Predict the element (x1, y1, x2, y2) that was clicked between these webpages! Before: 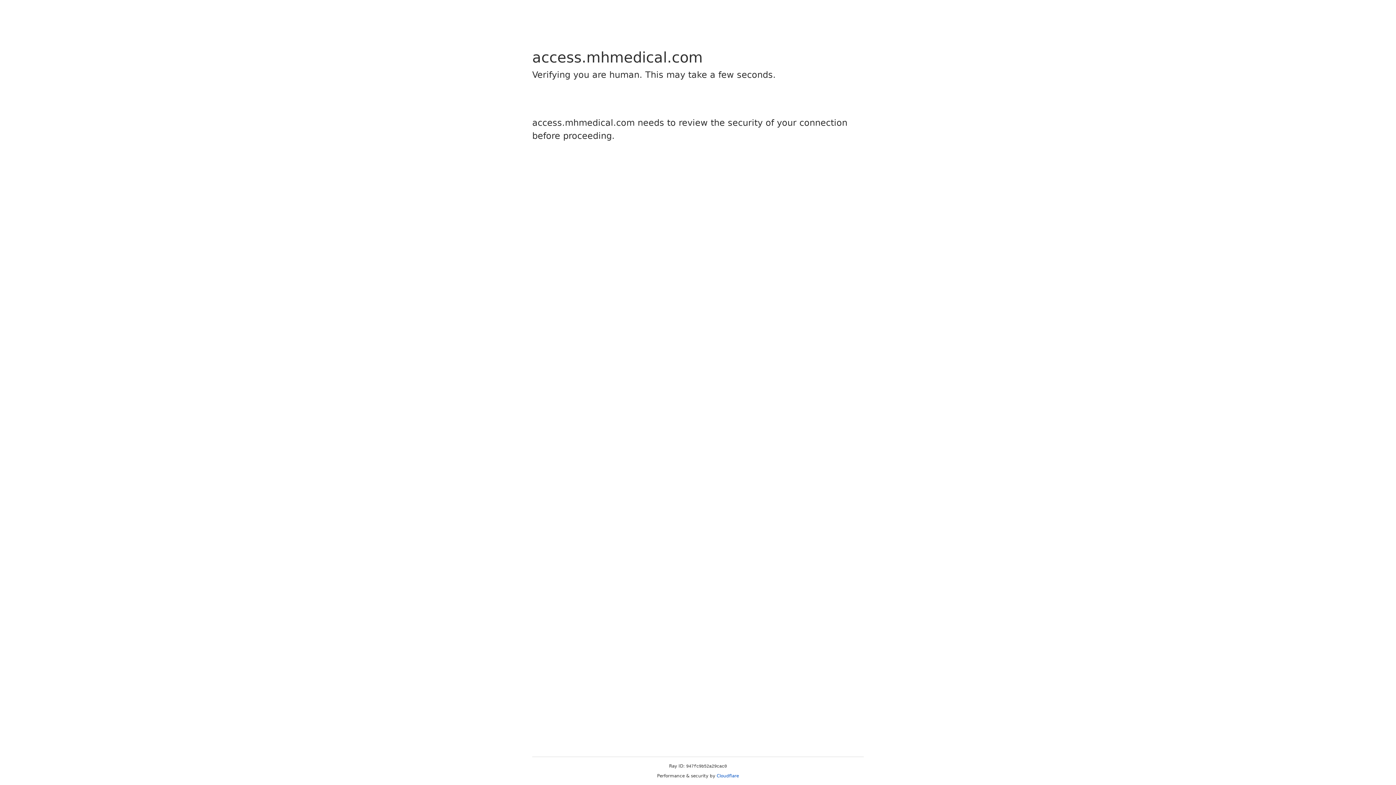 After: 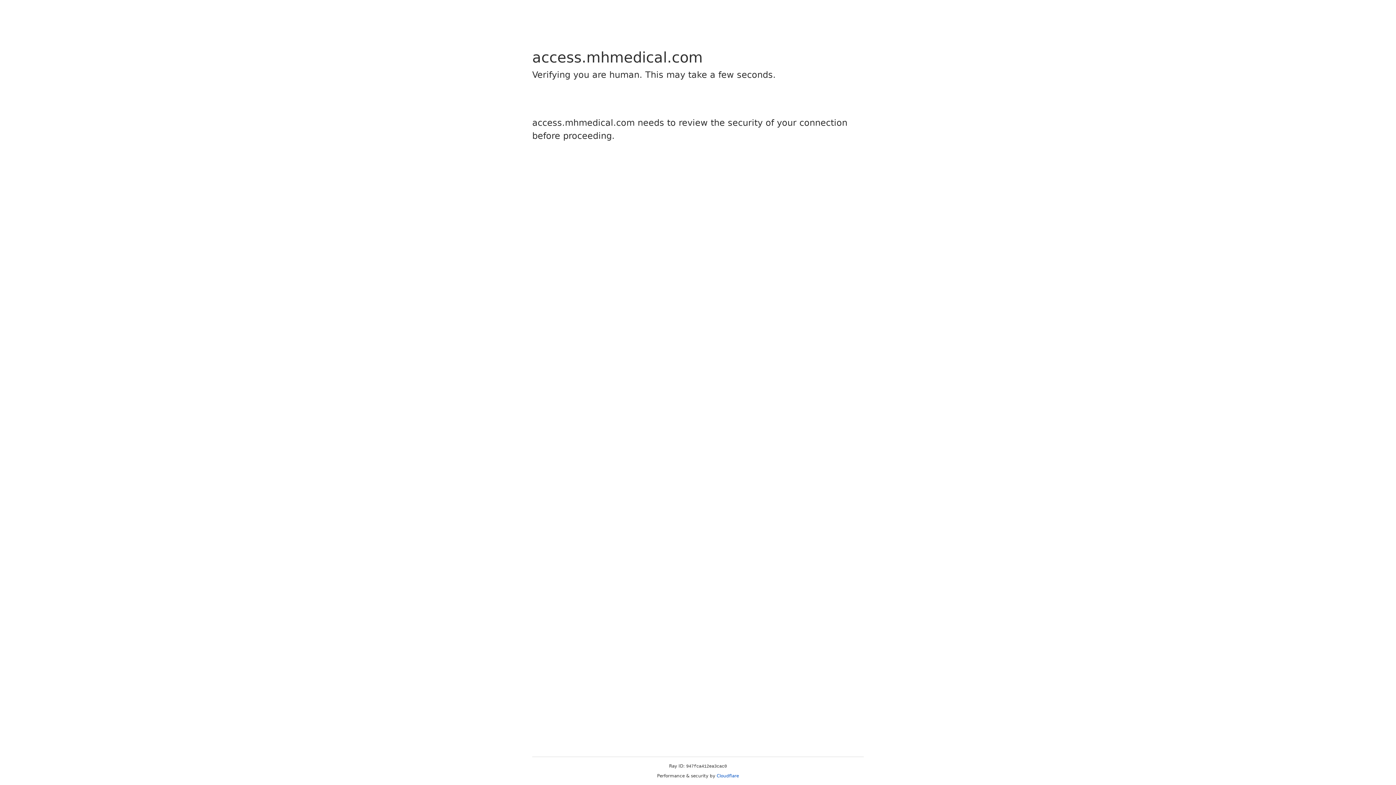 Action: bbox: (716, 773, 739, 778) label: Cloudflare